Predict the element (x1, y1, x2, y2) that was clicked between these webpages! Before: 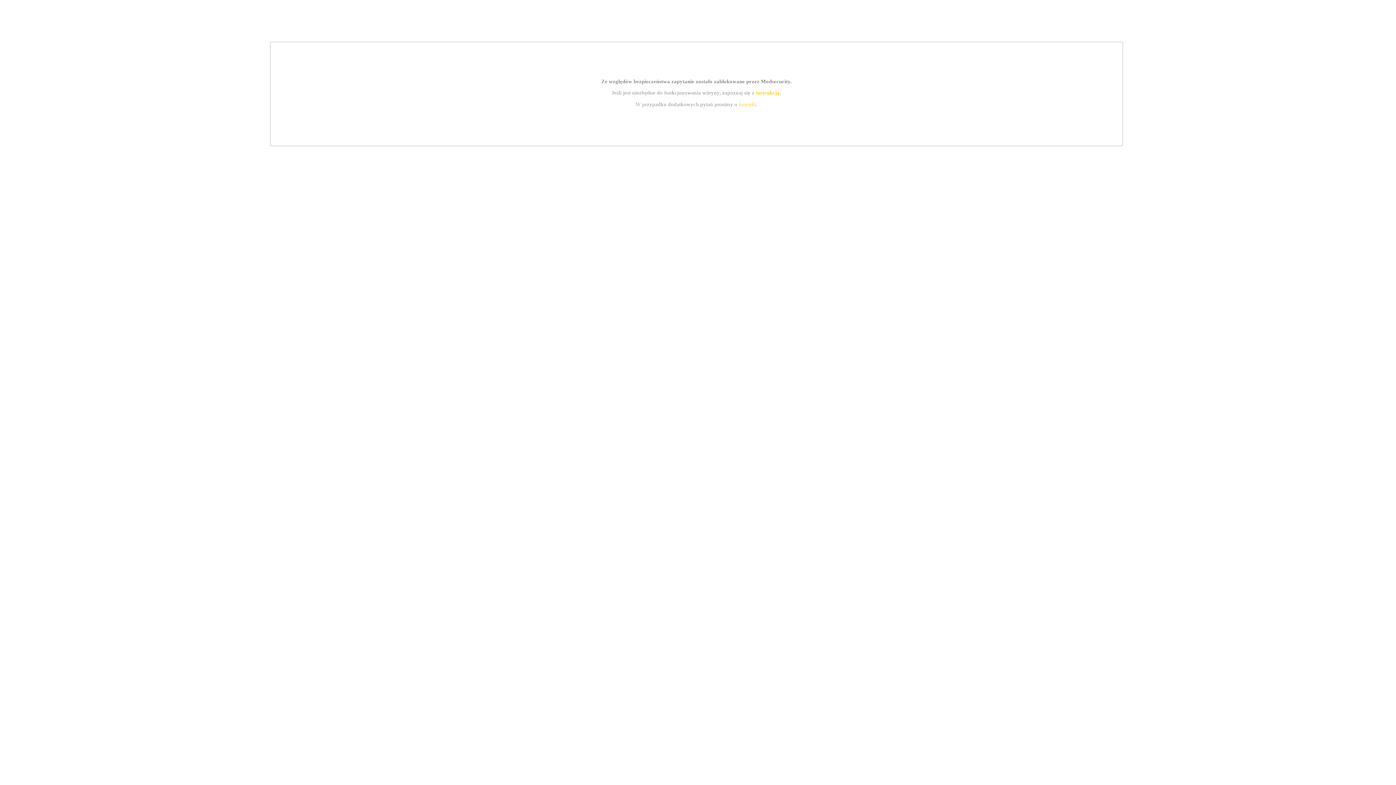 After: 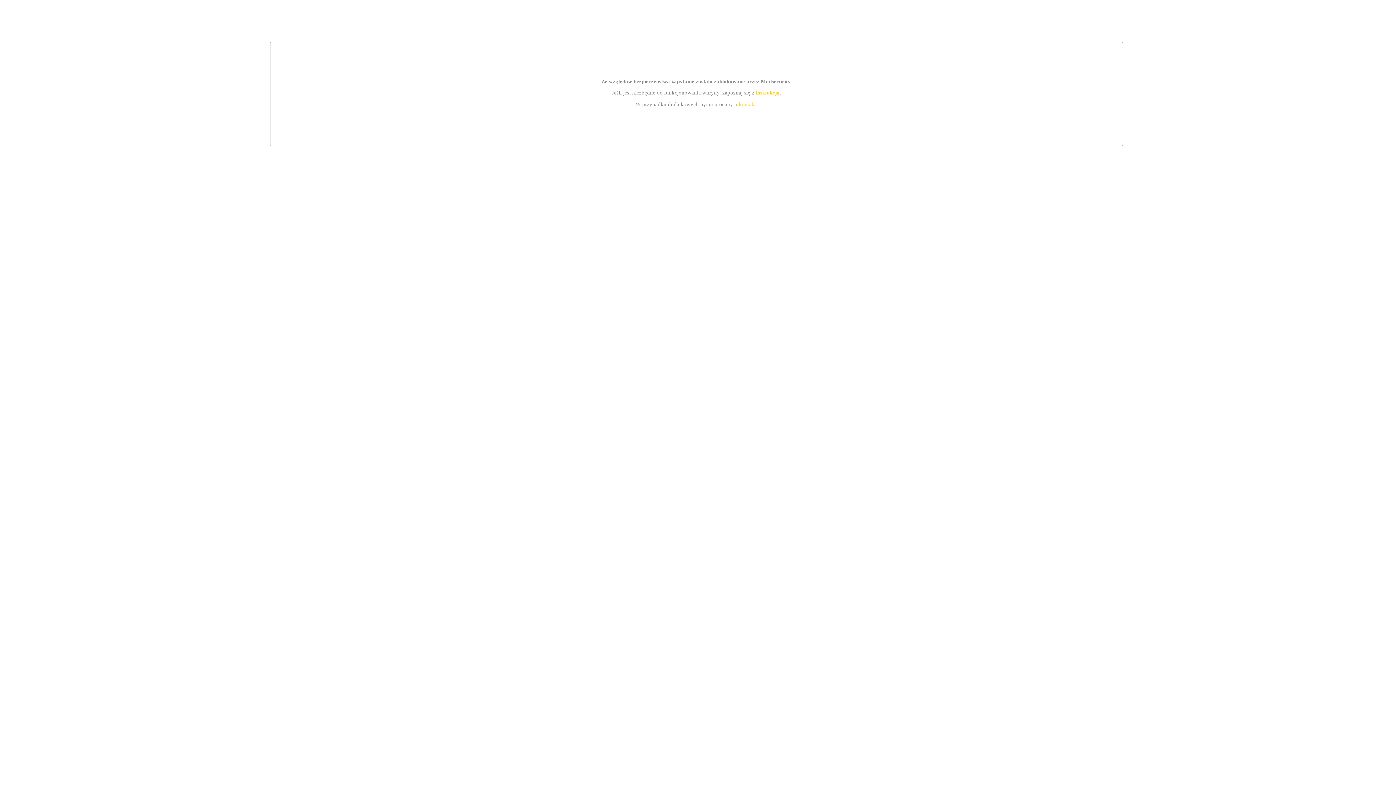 Action: bbox: (739, 101, 756, 107) label: kontakt